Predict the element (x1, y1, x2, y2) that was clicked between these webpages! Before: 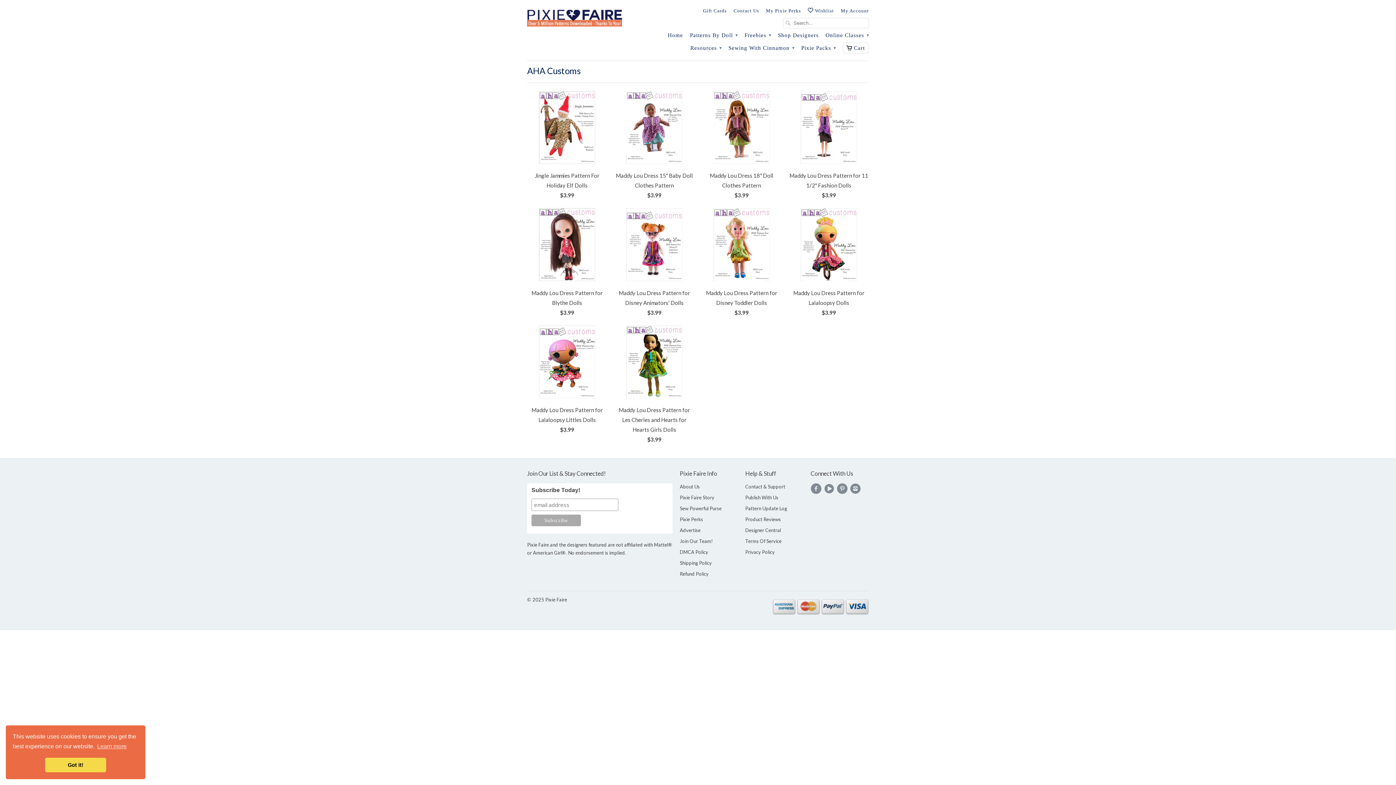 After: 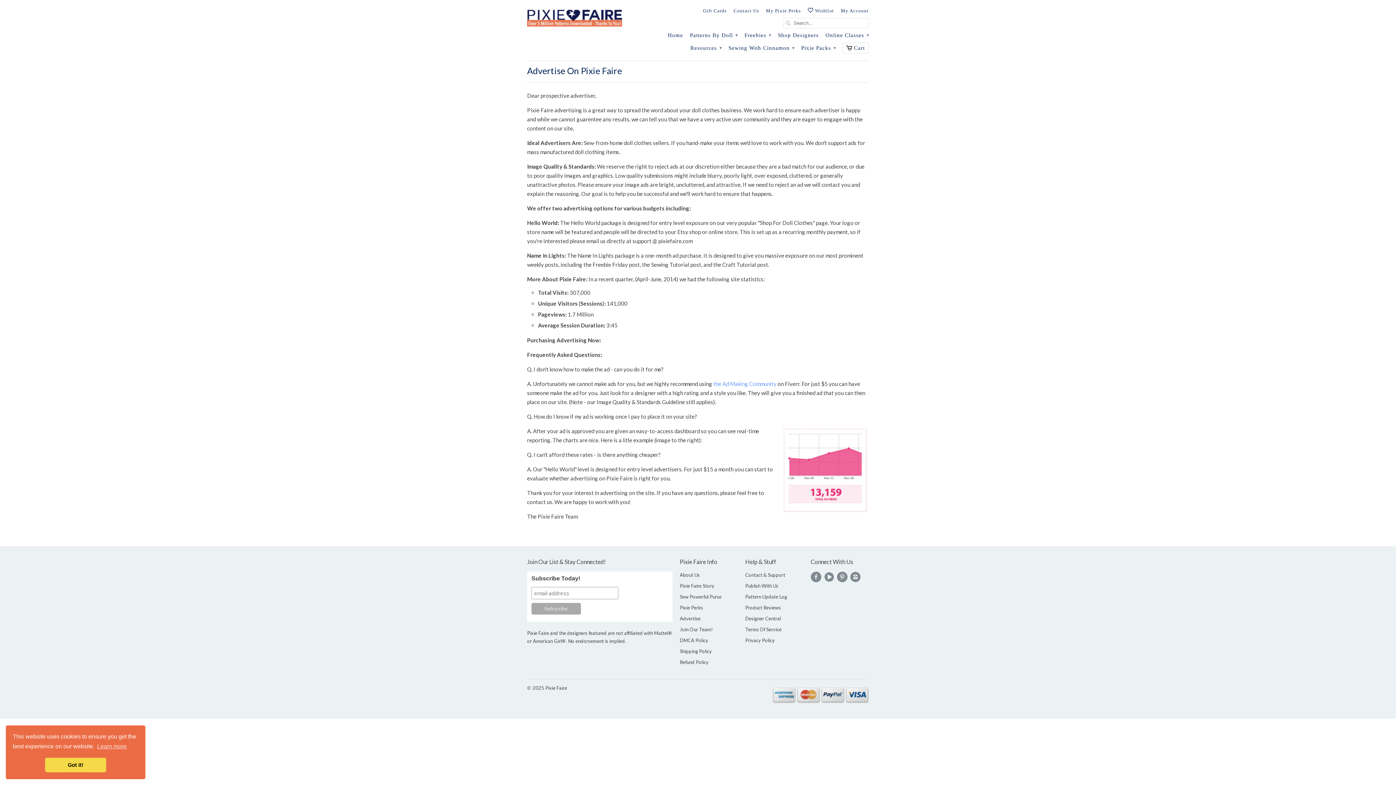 Action: label: Advertise bbox: (680, 527, 700, 533)